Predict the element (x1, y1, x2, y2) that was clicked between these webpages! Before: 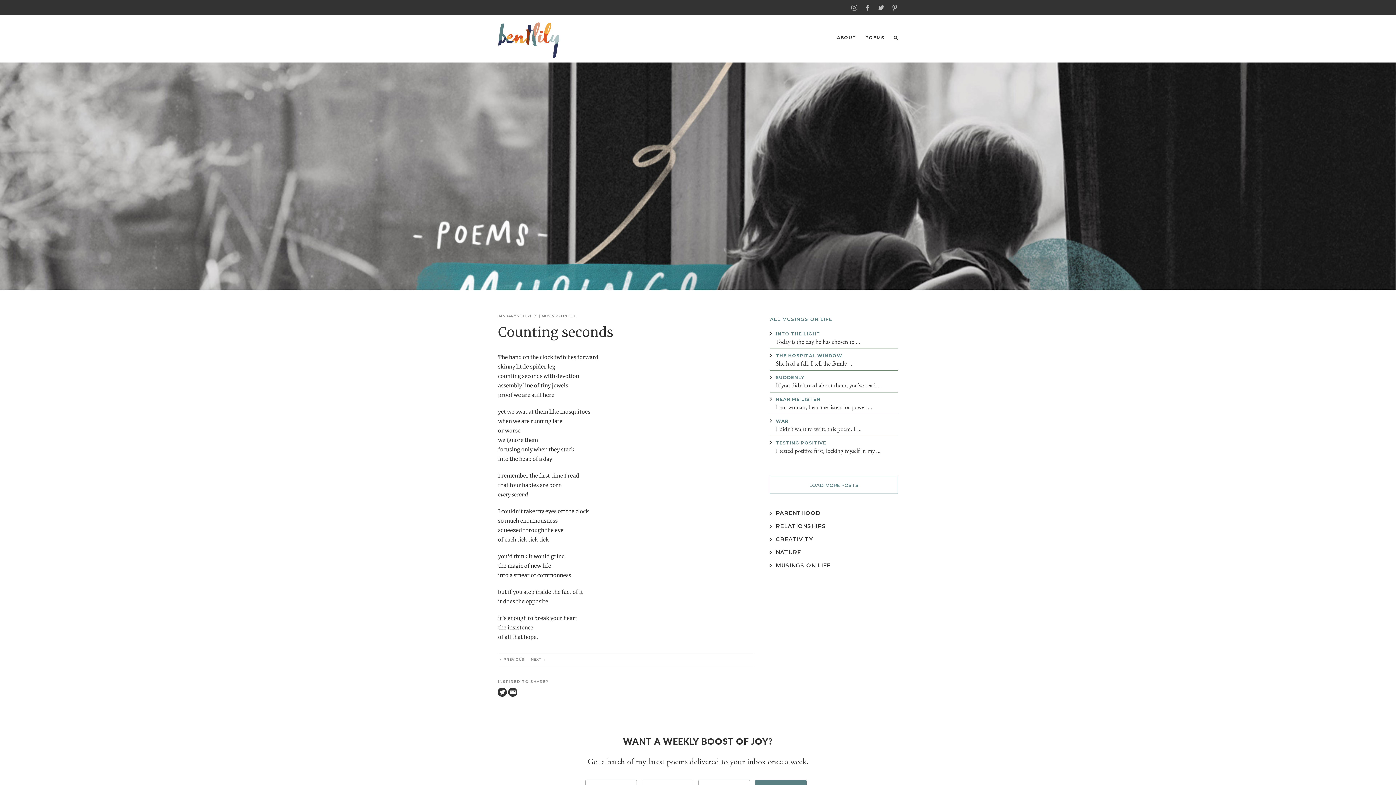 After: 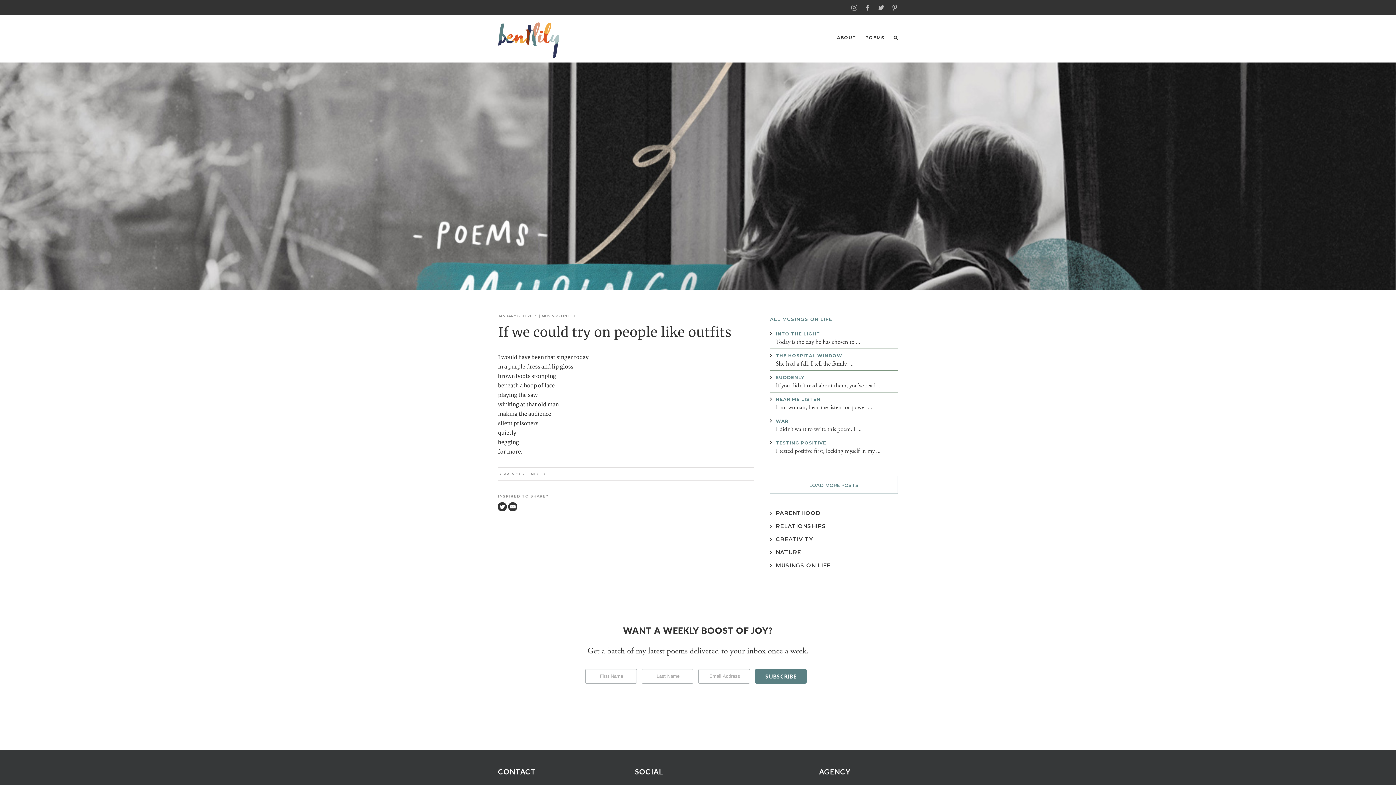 Action: bbox: (503, 653, 524, 666) label: PREVIOUS